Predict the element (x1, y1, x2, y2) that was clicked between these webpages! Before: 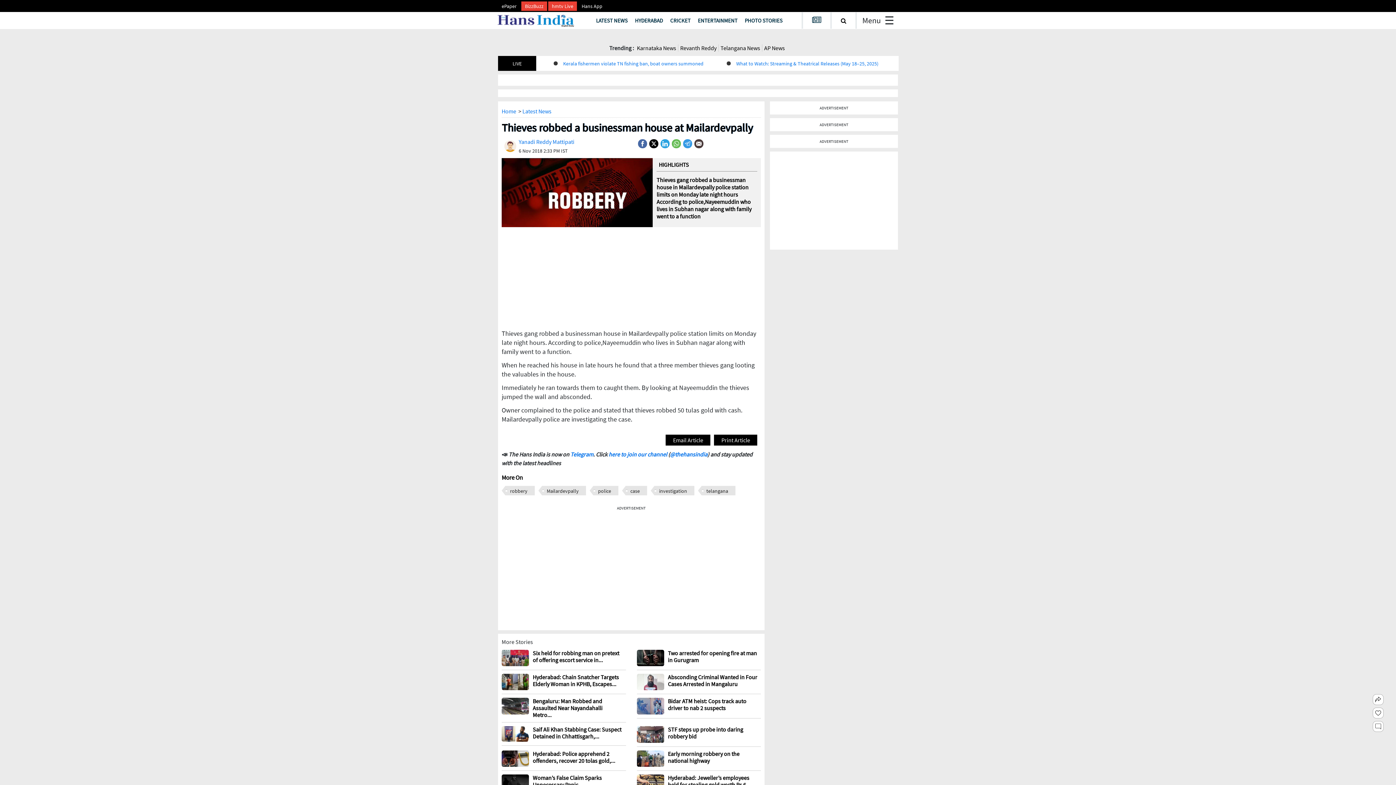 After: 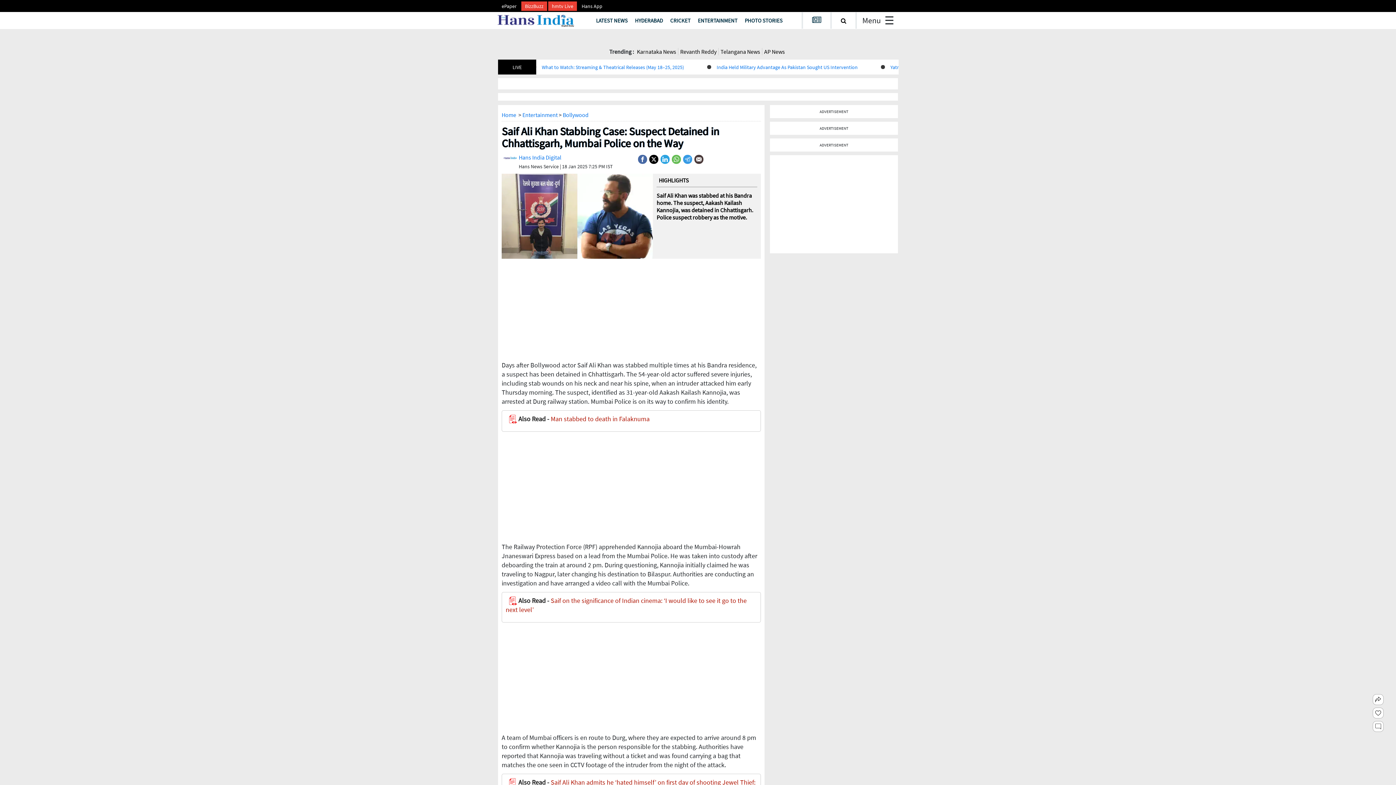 Action: label: Saif Ali Khan Stabbing Case: Suspect Detained in Chhattisgarh,... bbox: (532, 611, 622, 625)